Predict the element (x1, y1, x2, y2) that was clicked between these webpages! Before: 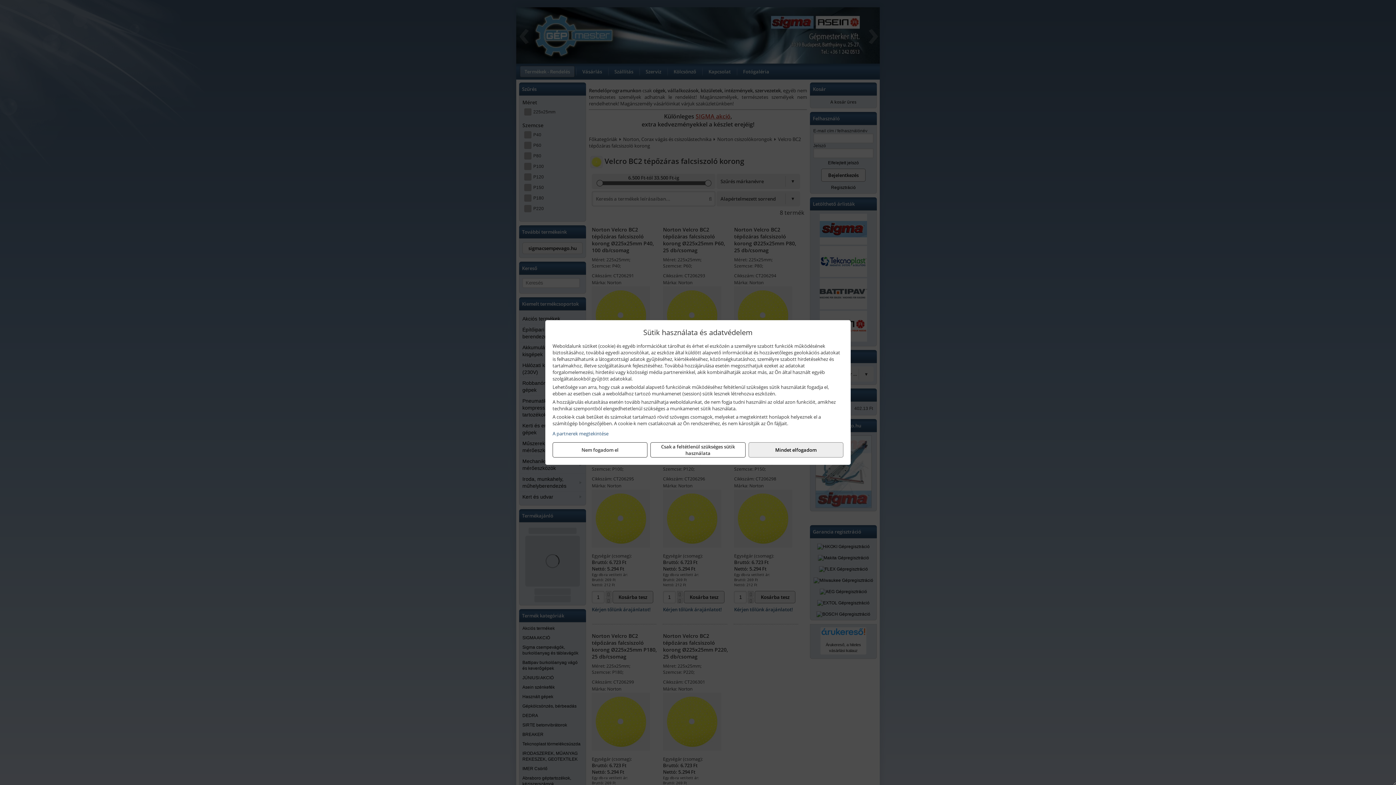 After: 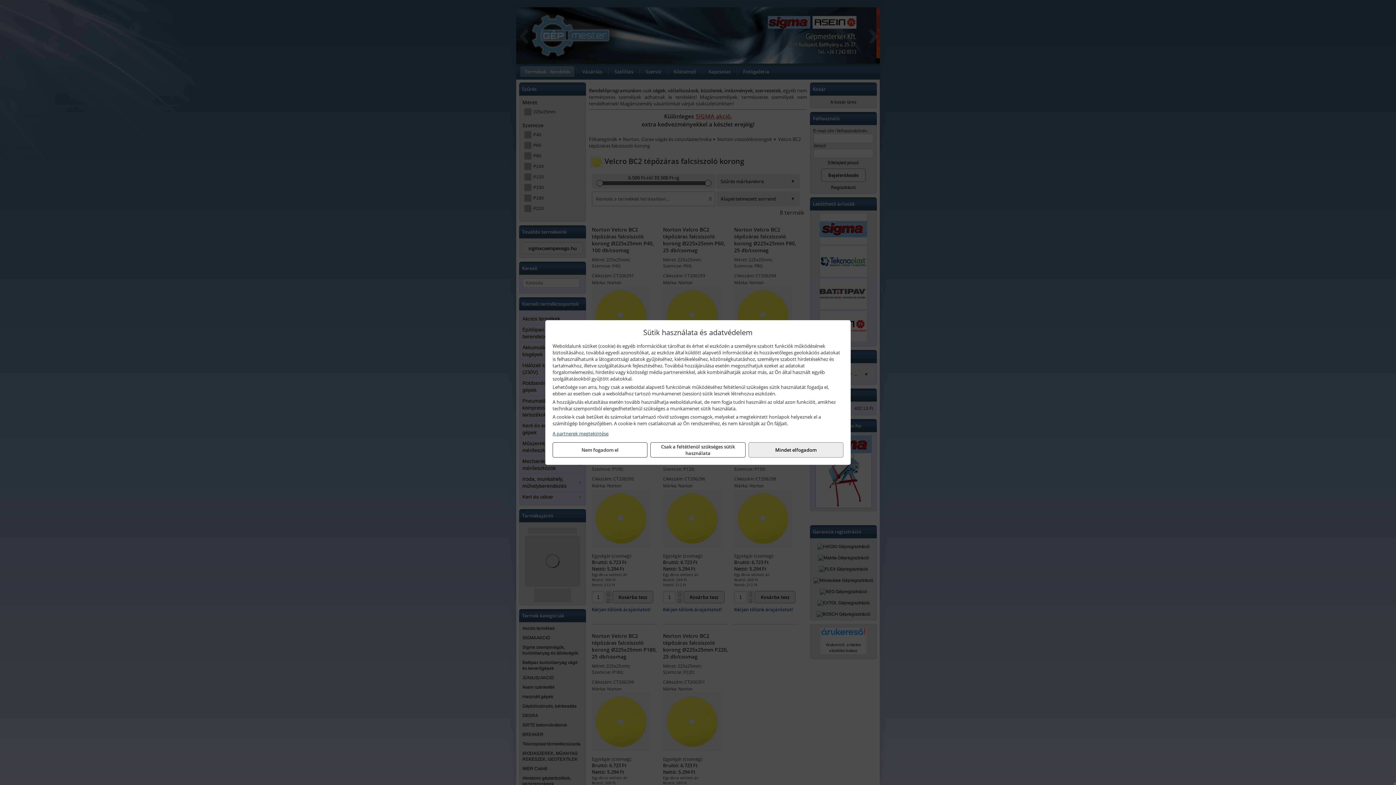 Action: label: A partnerek megtekintése bbox: (552, 430, 843, 437)